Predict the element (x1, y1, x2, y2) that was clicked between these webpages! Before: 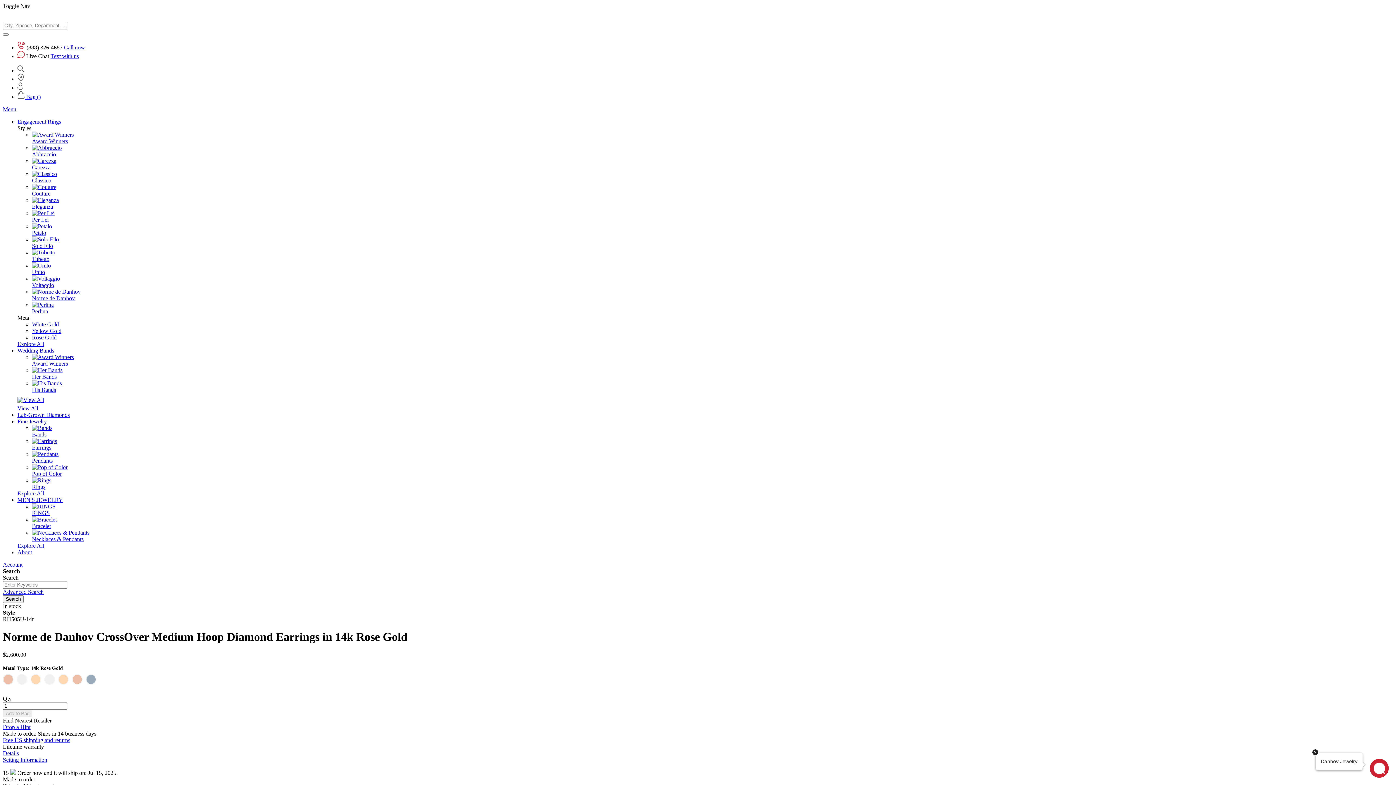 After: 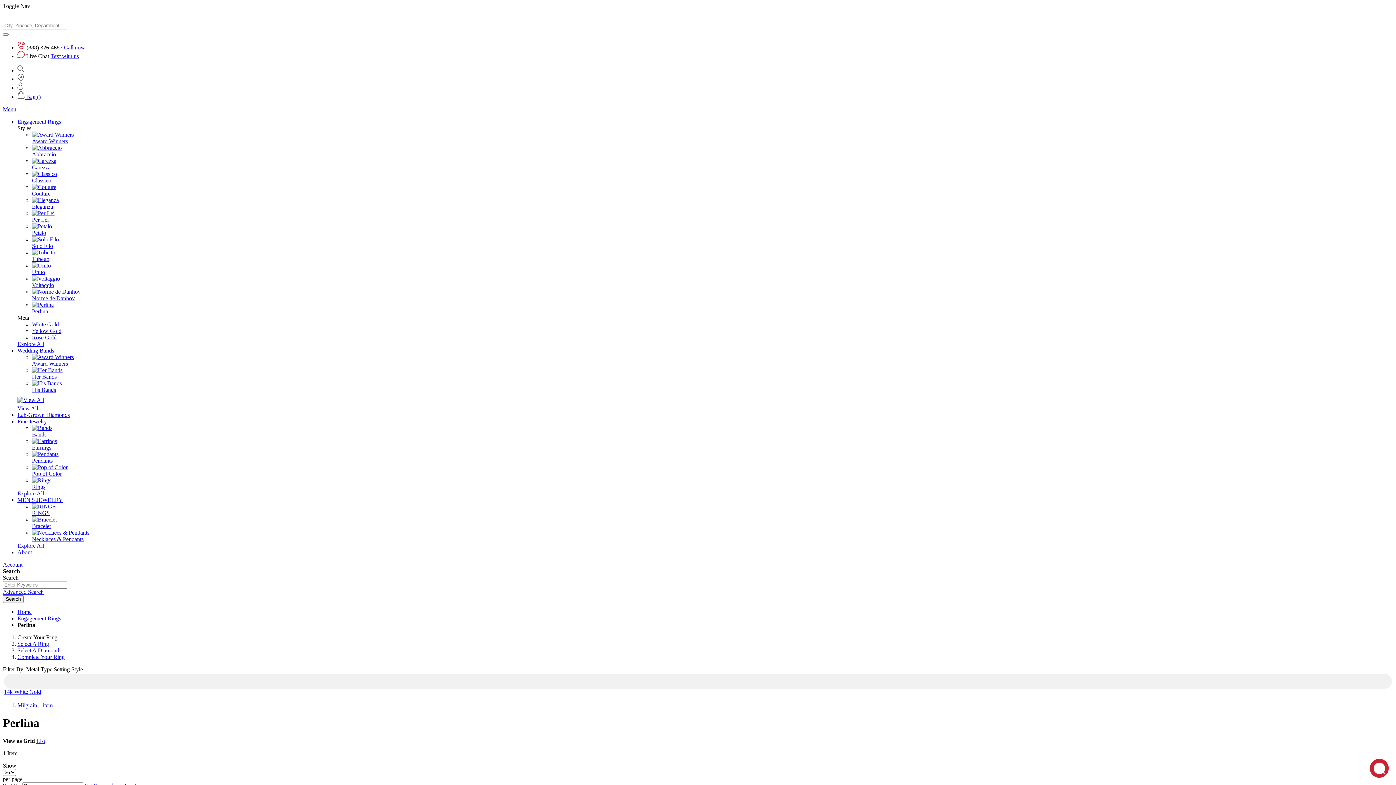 Action: bbox: (32, 301, 53, 308)